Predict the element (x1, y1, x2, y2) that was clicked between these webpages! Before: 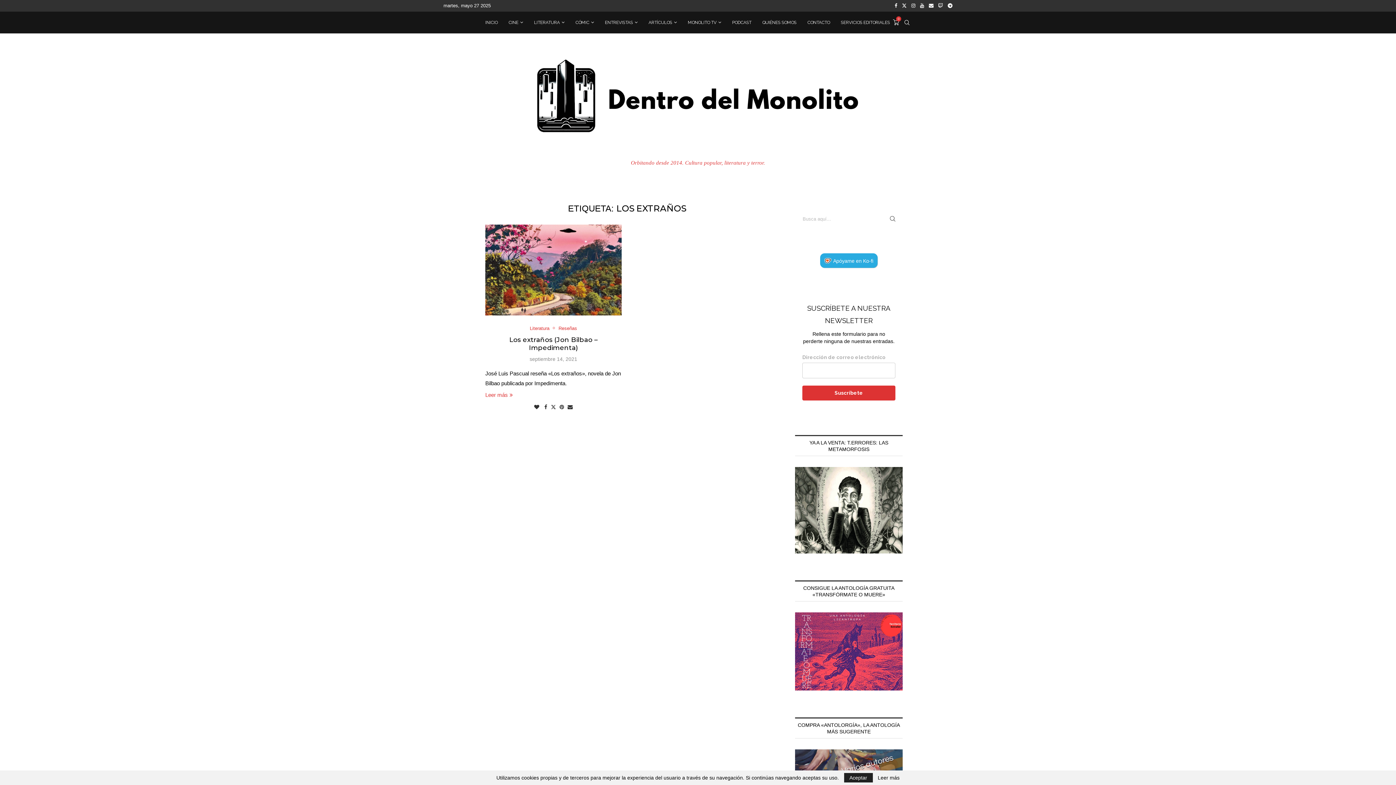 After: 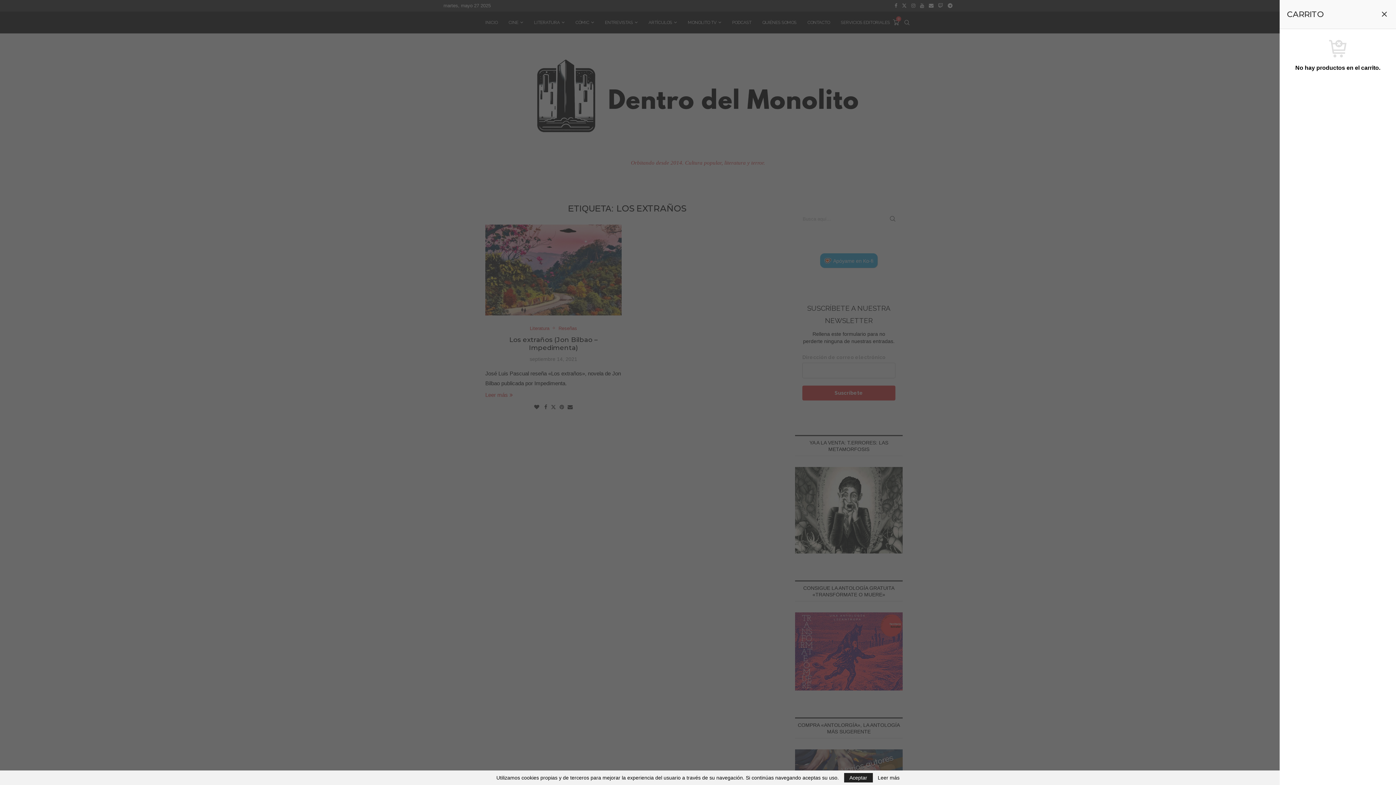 Action: bbox: (892, 12, 900, 33) label: 0